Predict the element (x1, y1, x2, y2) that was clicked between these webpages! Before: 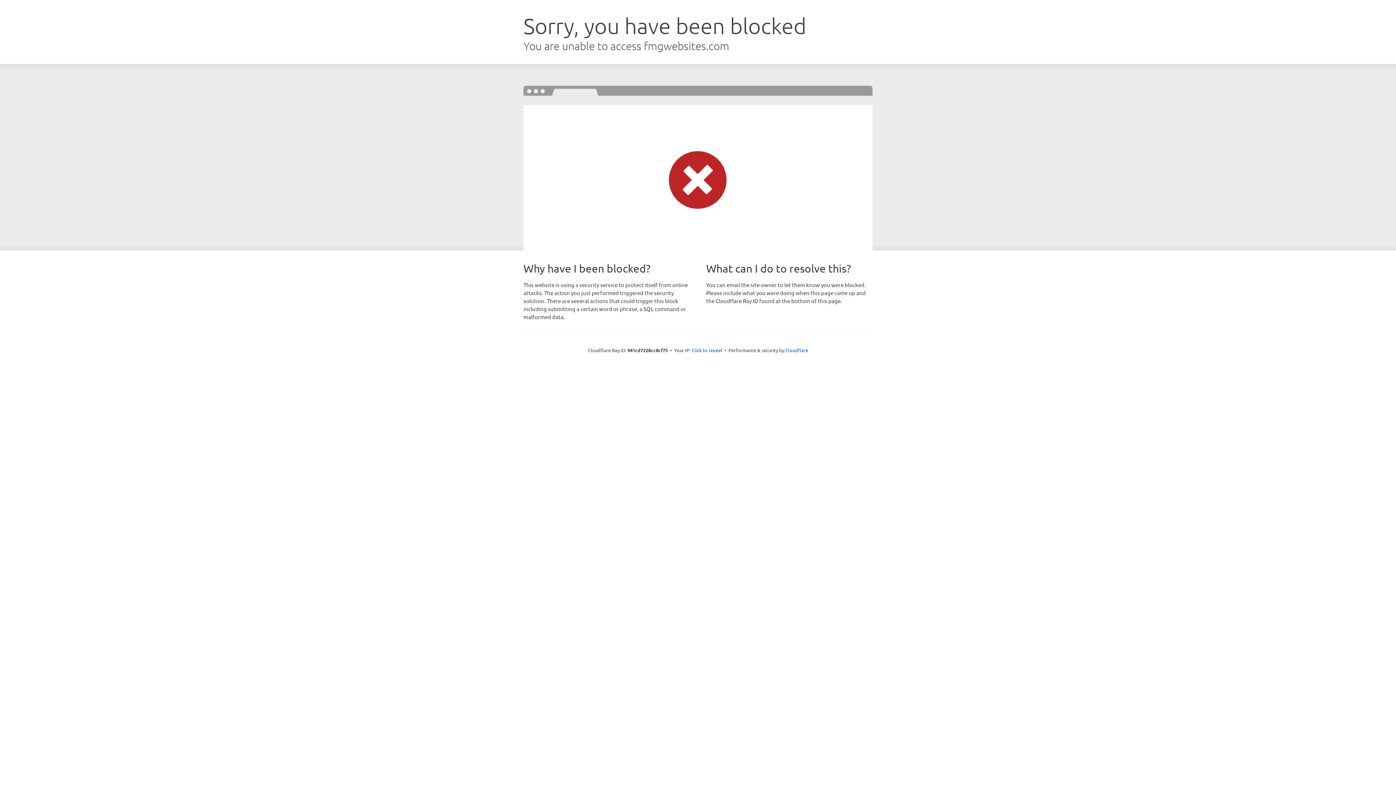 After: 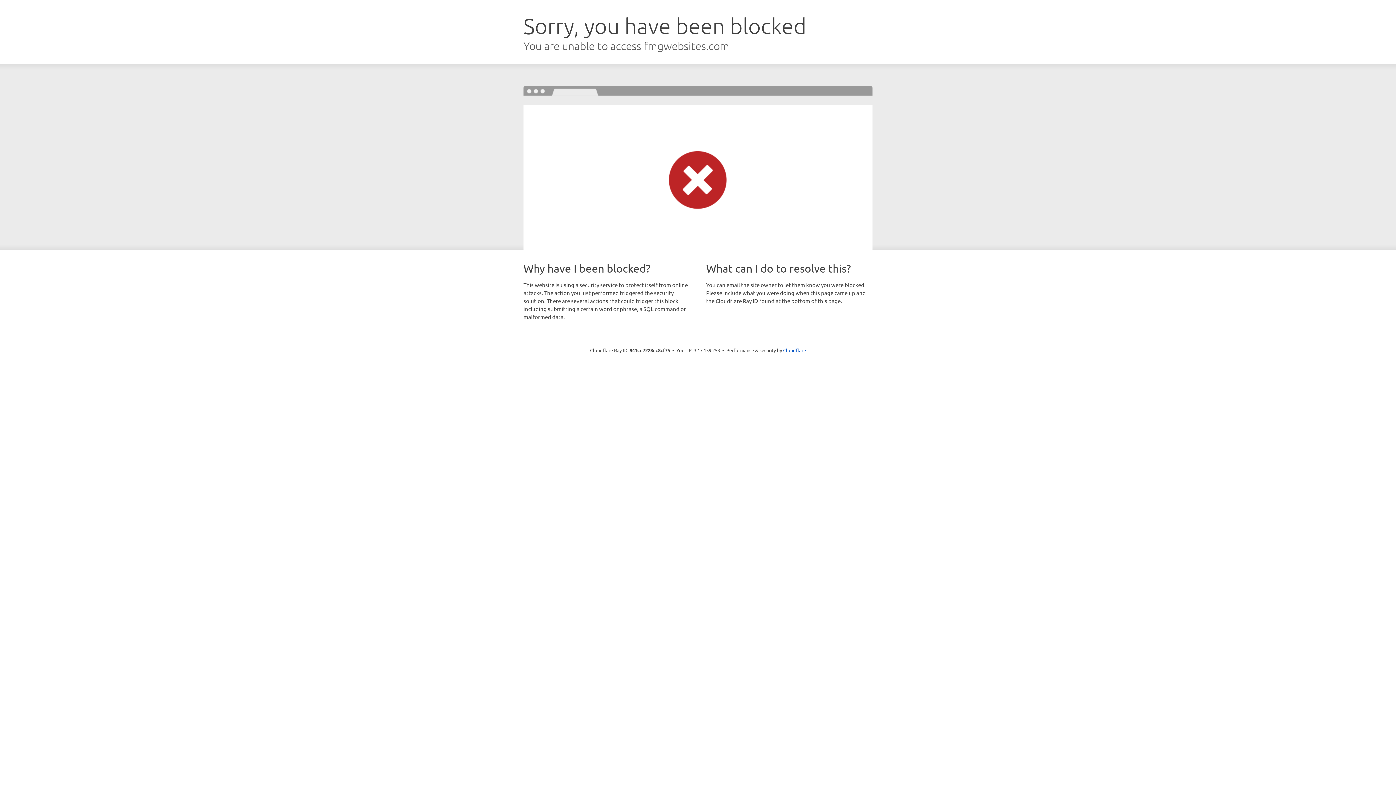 Action: bbox: (691, 346, 722, 353) label: Click to reveal